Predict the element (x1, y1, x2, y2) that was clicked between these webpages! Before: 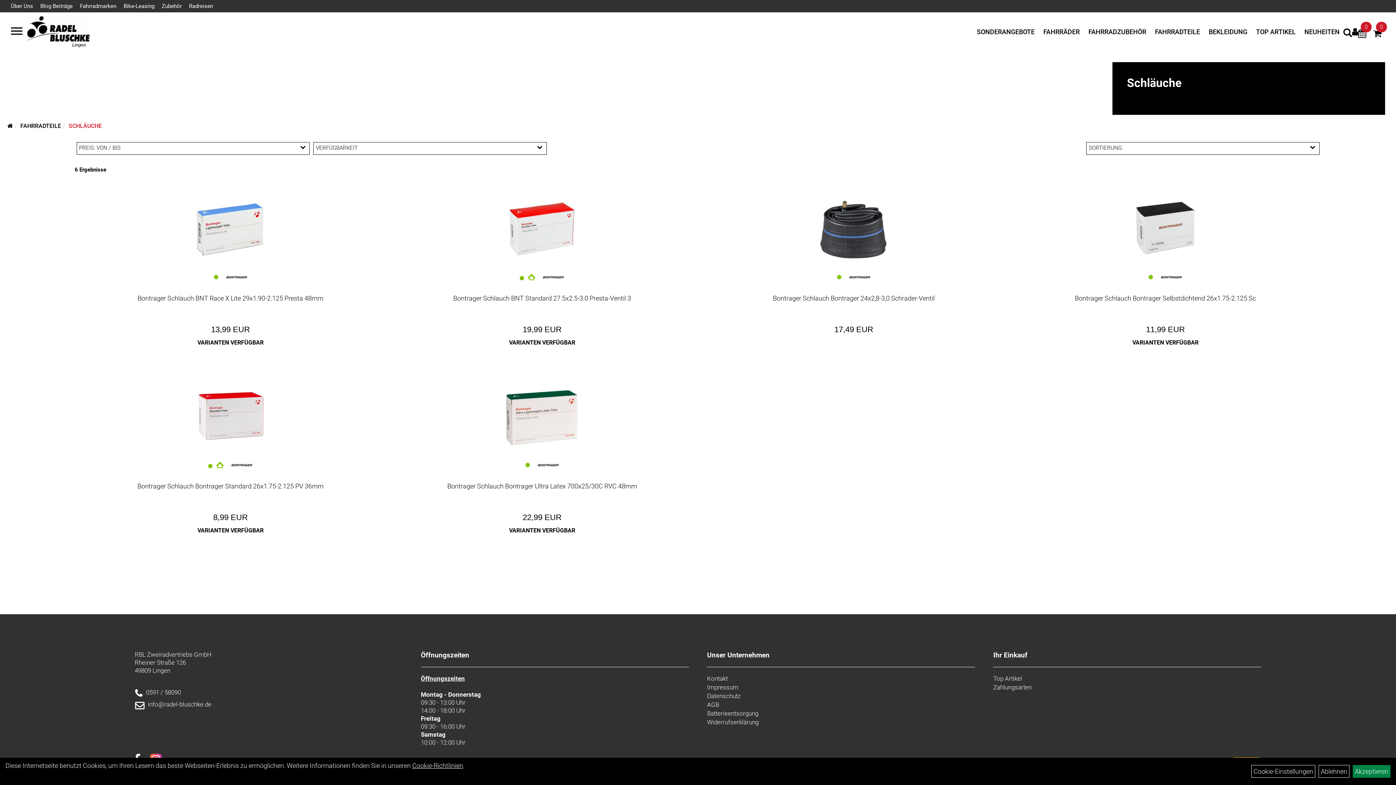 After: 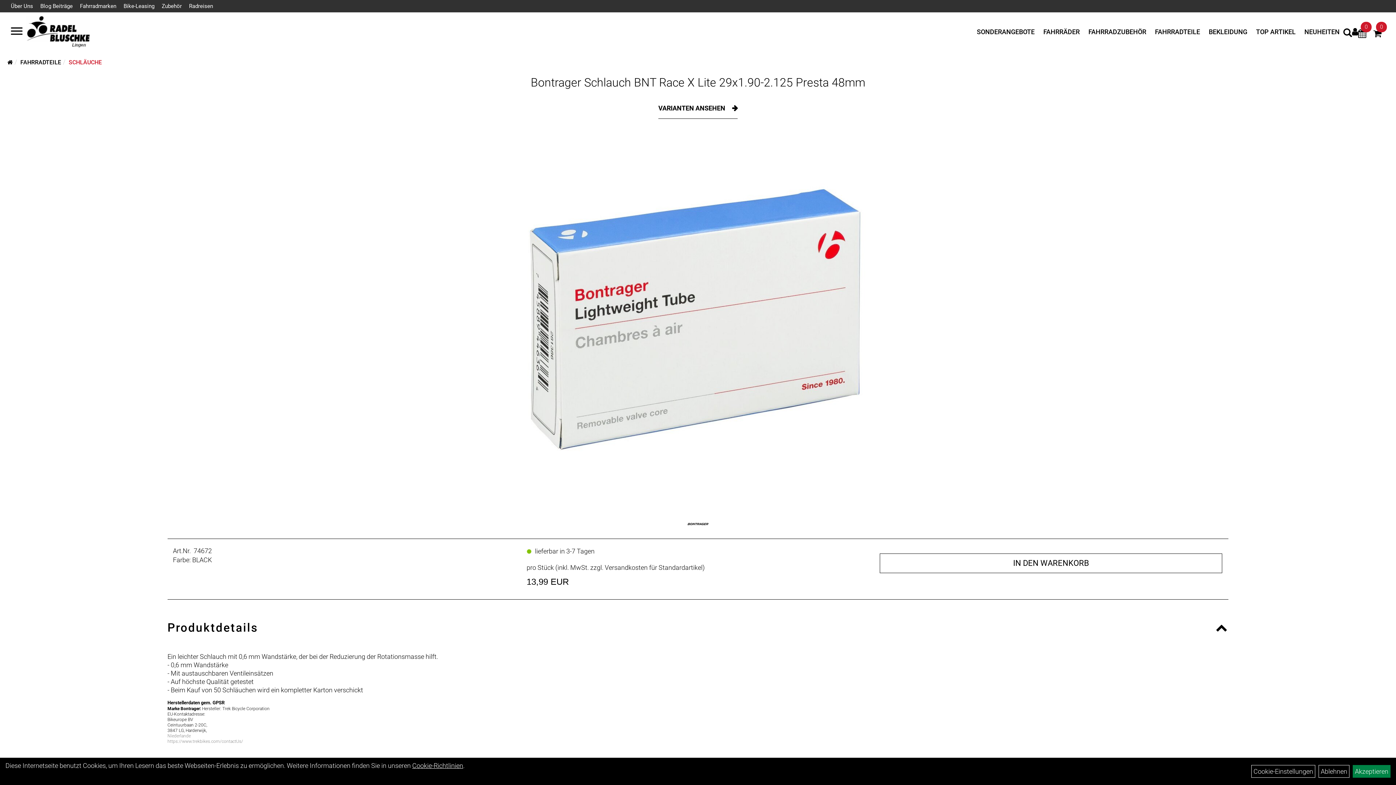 Action: bbox: (137, 294, 323, 302) label: Bontrager Schlauch BNT Race X Lite 29x1.90-2.125 Presta 48mm